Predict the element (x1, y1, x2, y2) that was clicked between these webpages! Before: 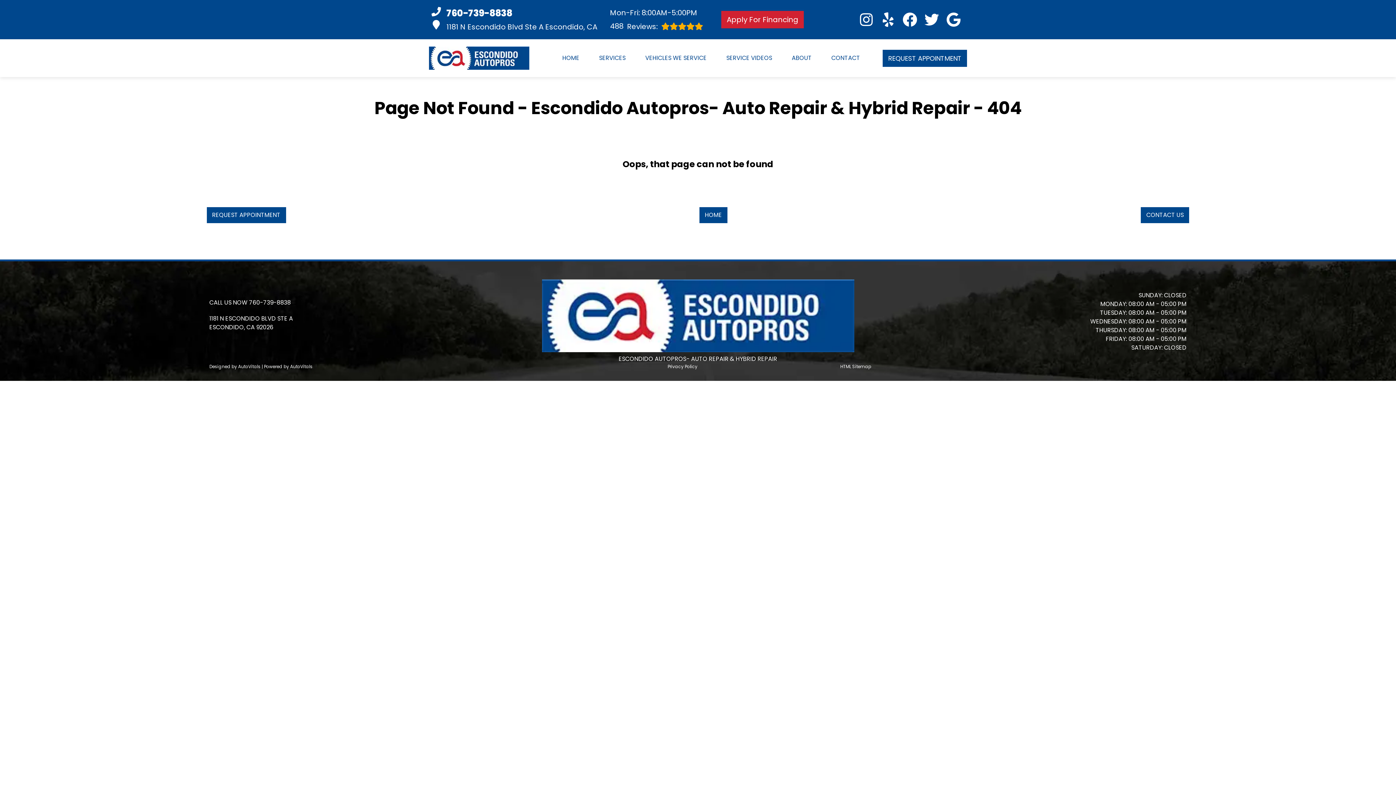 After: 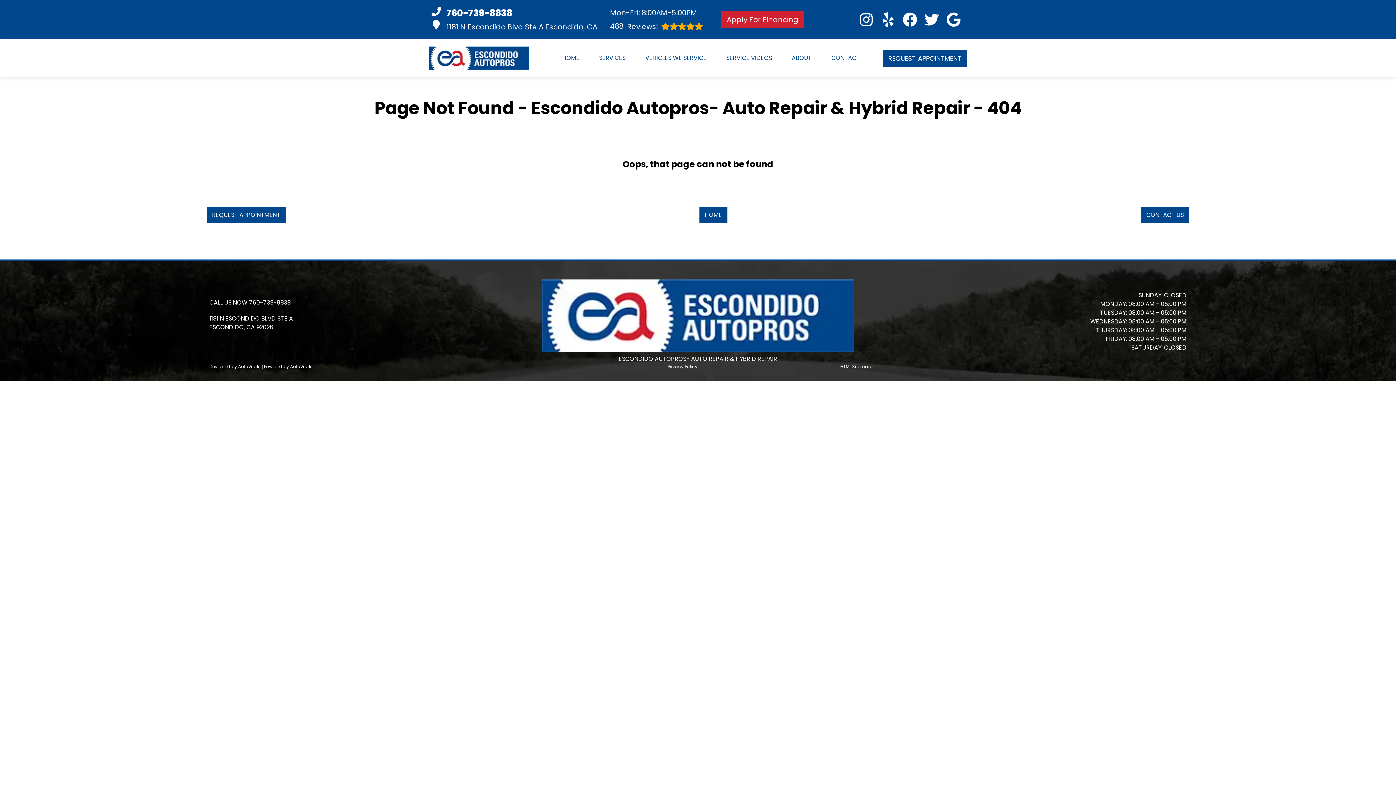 Action: bbox: (249, 298, 290, 306) label: 760-739-8838